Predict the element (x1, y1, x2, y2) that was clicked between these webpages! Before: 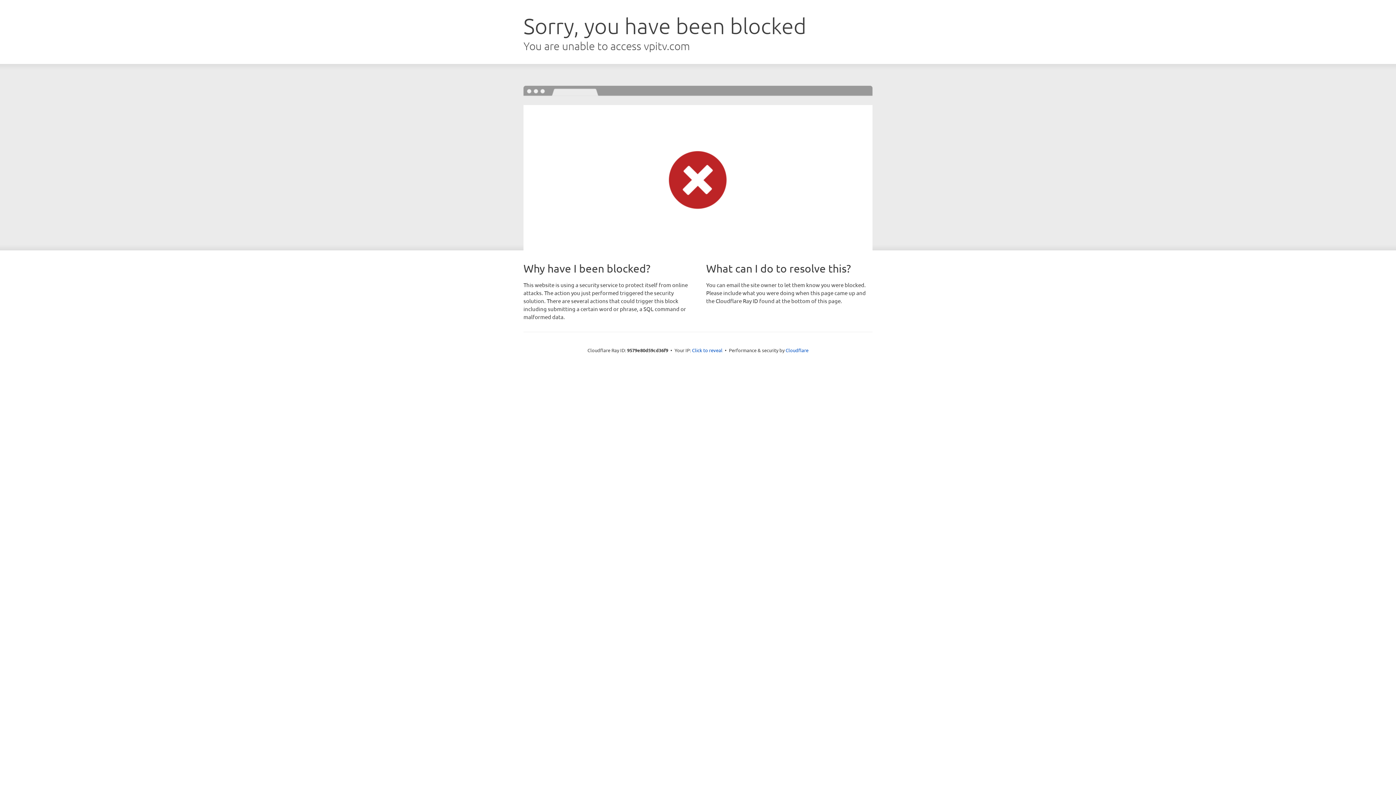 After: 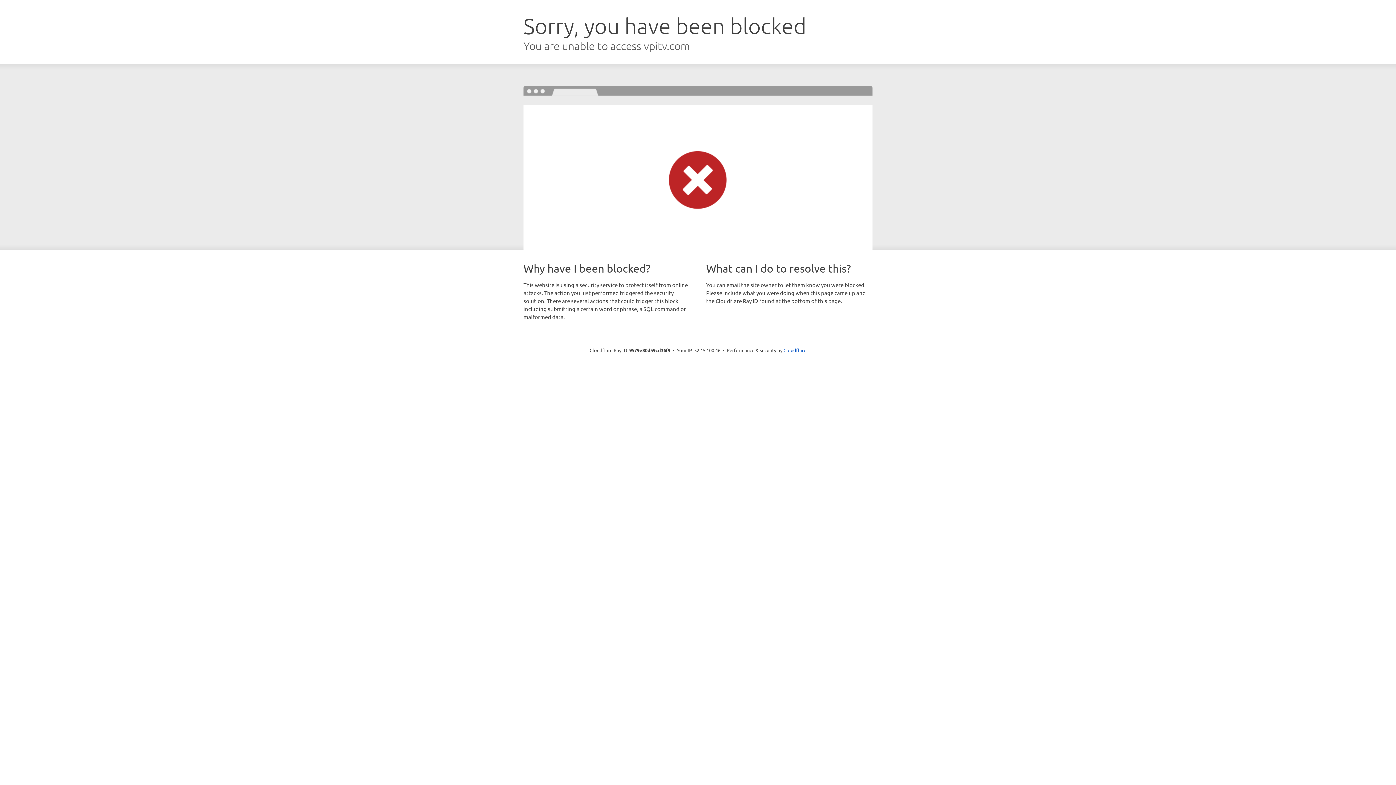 Action: bbox: (692, 346, 722, 353) label: Click to reveal